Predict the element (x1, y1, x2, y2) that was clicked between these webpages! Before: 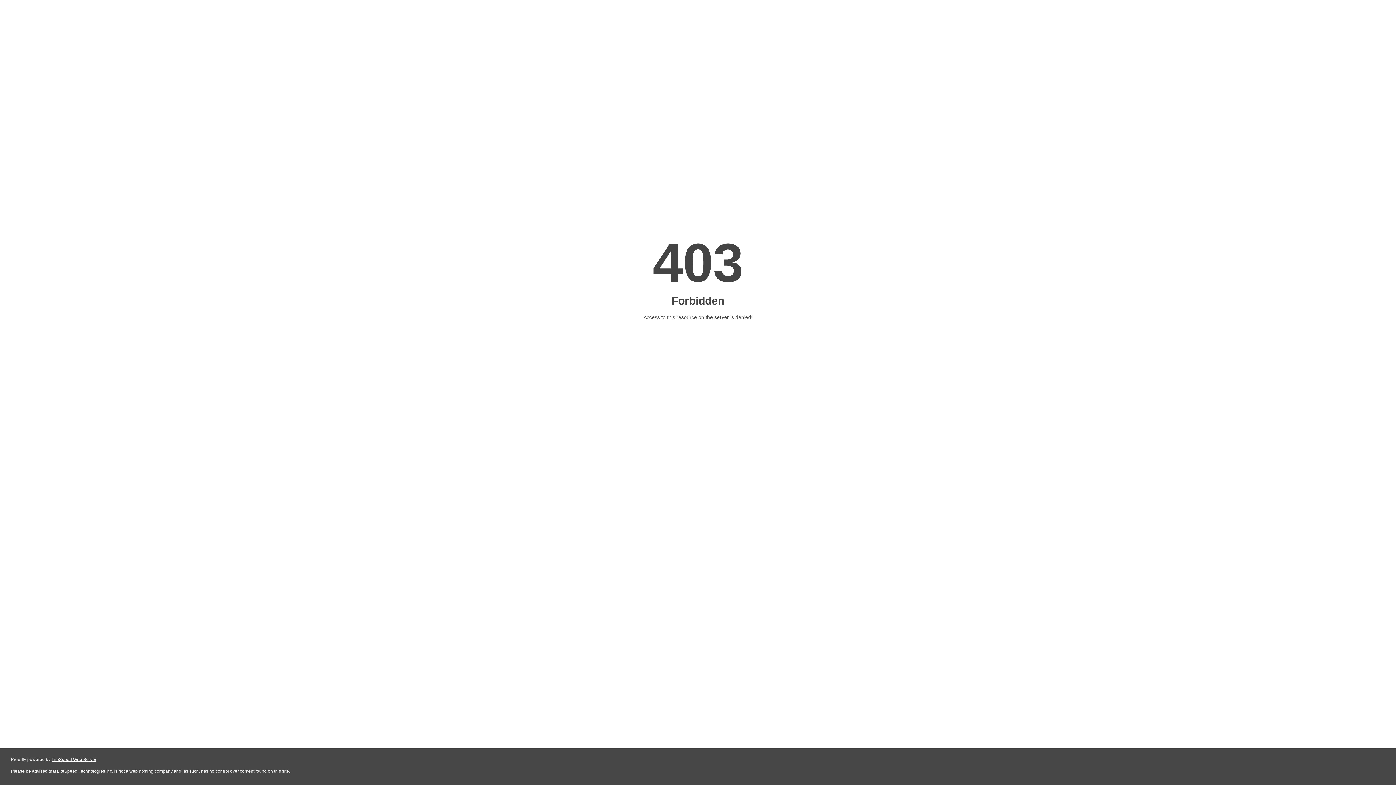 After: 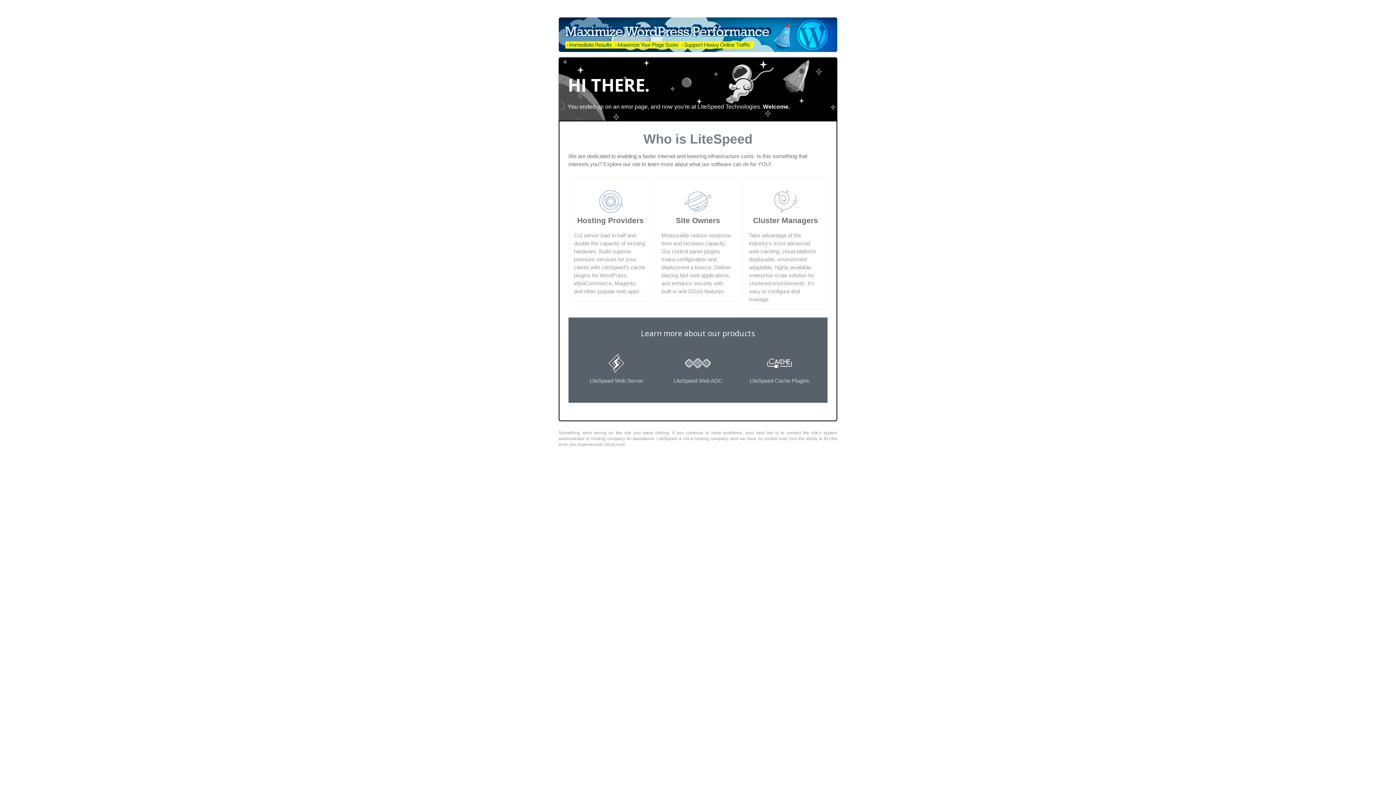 Action: bbox: (51, 757, 96, 762) label: LiteSpeed Web Server